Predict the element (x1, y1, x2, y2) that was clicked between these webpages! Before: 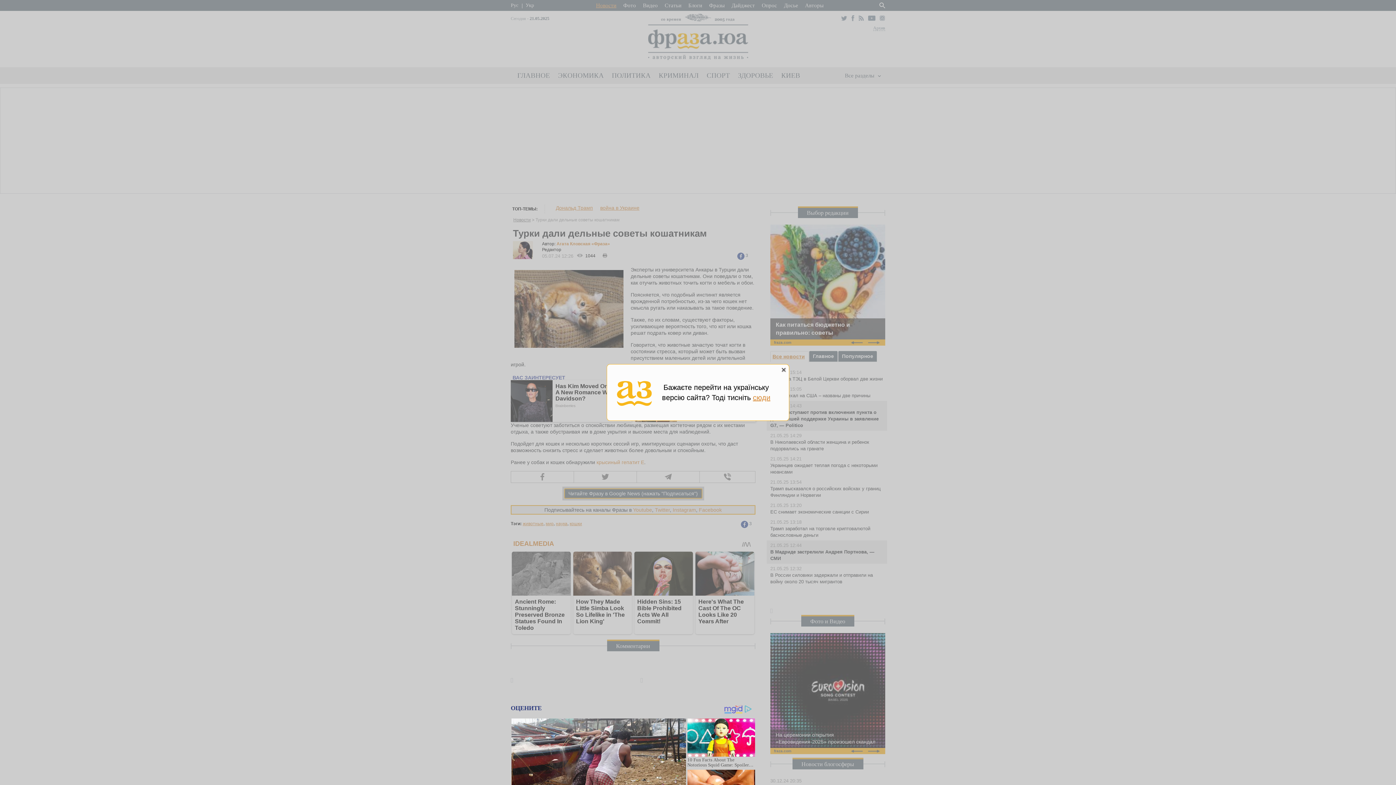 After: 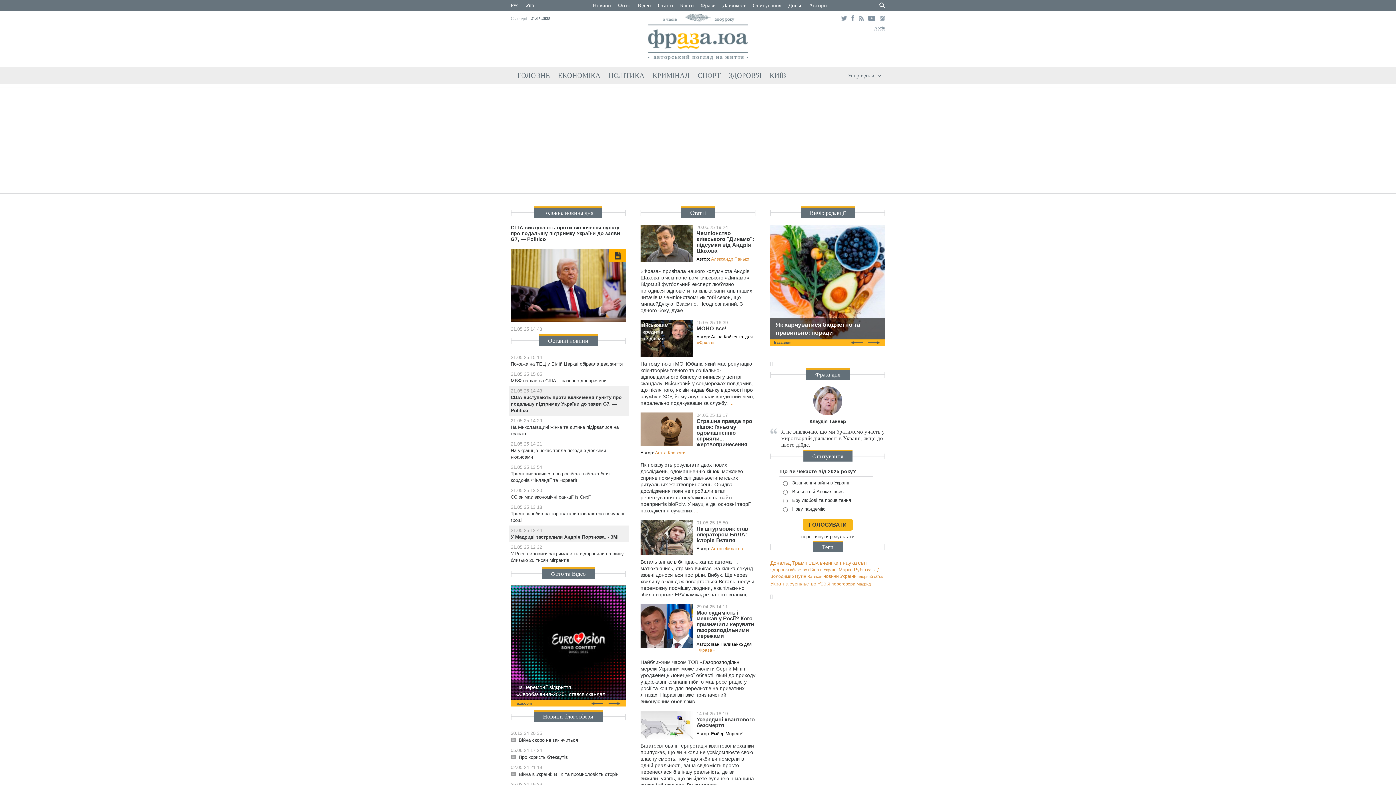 Action: bbox: (753, 393, 770, 401) label: сюди